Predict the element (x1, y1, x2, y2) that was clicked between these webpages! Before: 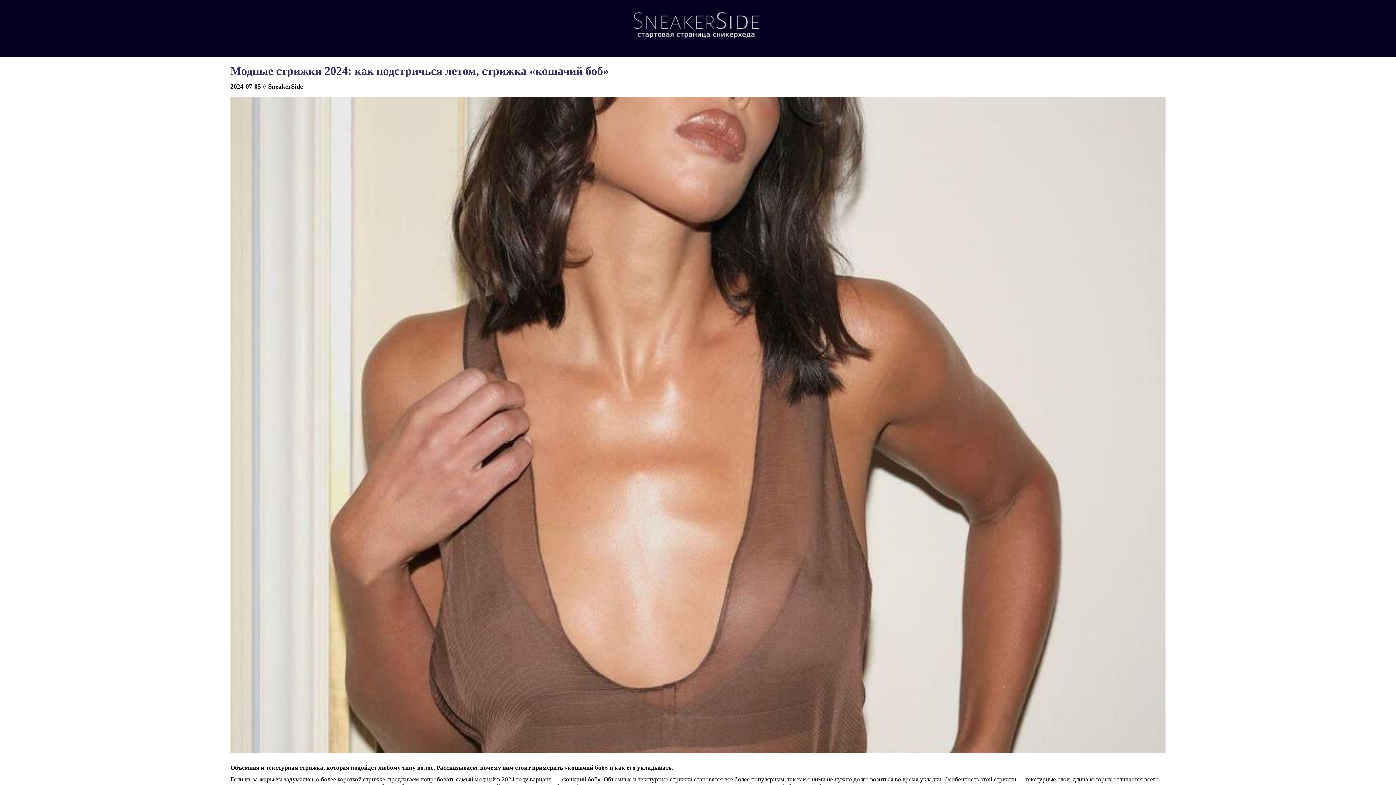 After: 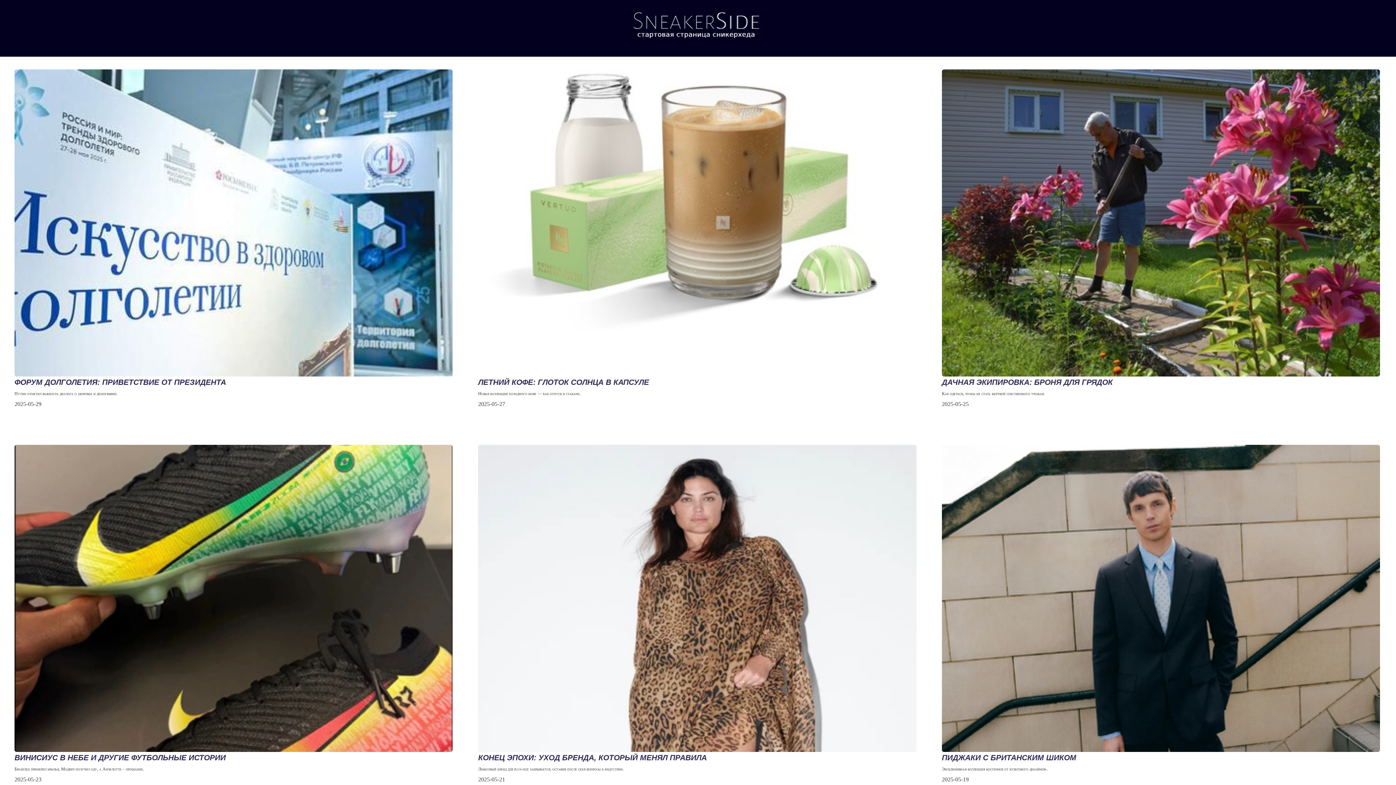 Action: bbox: (623, 40, 772, 46)